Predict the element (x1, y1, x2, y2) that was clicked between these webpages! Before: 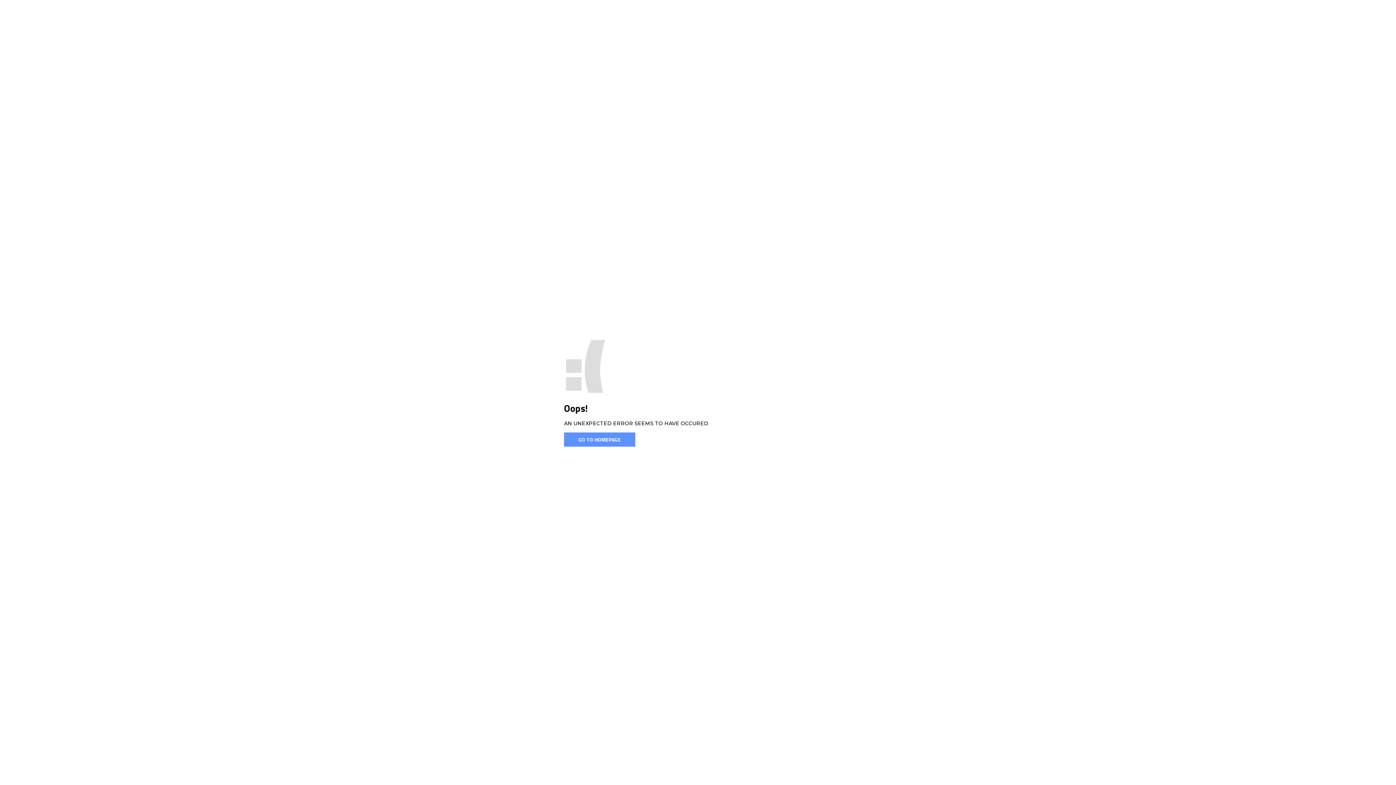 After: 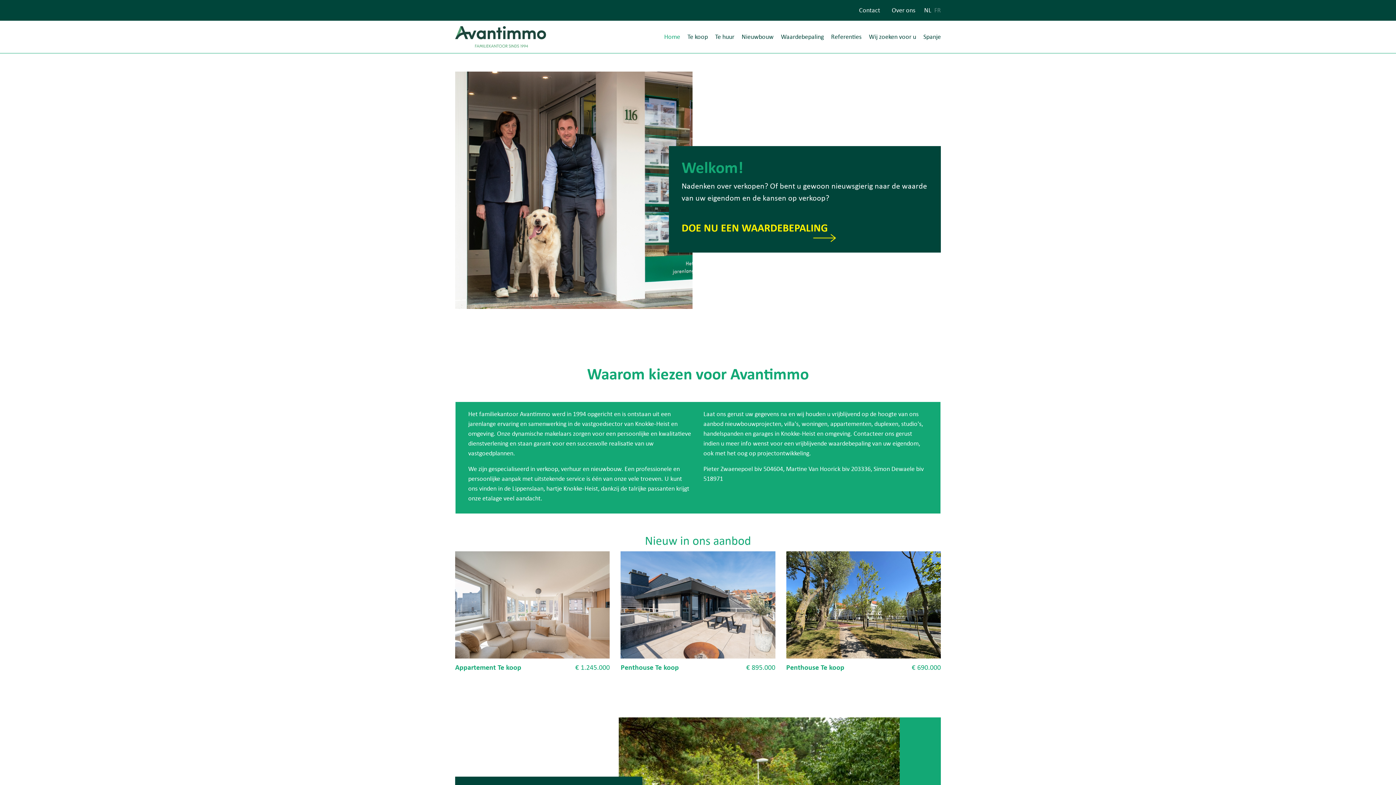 Action: label: GO TO HOMEPAGE bbox: (564, 432, 635, 446)